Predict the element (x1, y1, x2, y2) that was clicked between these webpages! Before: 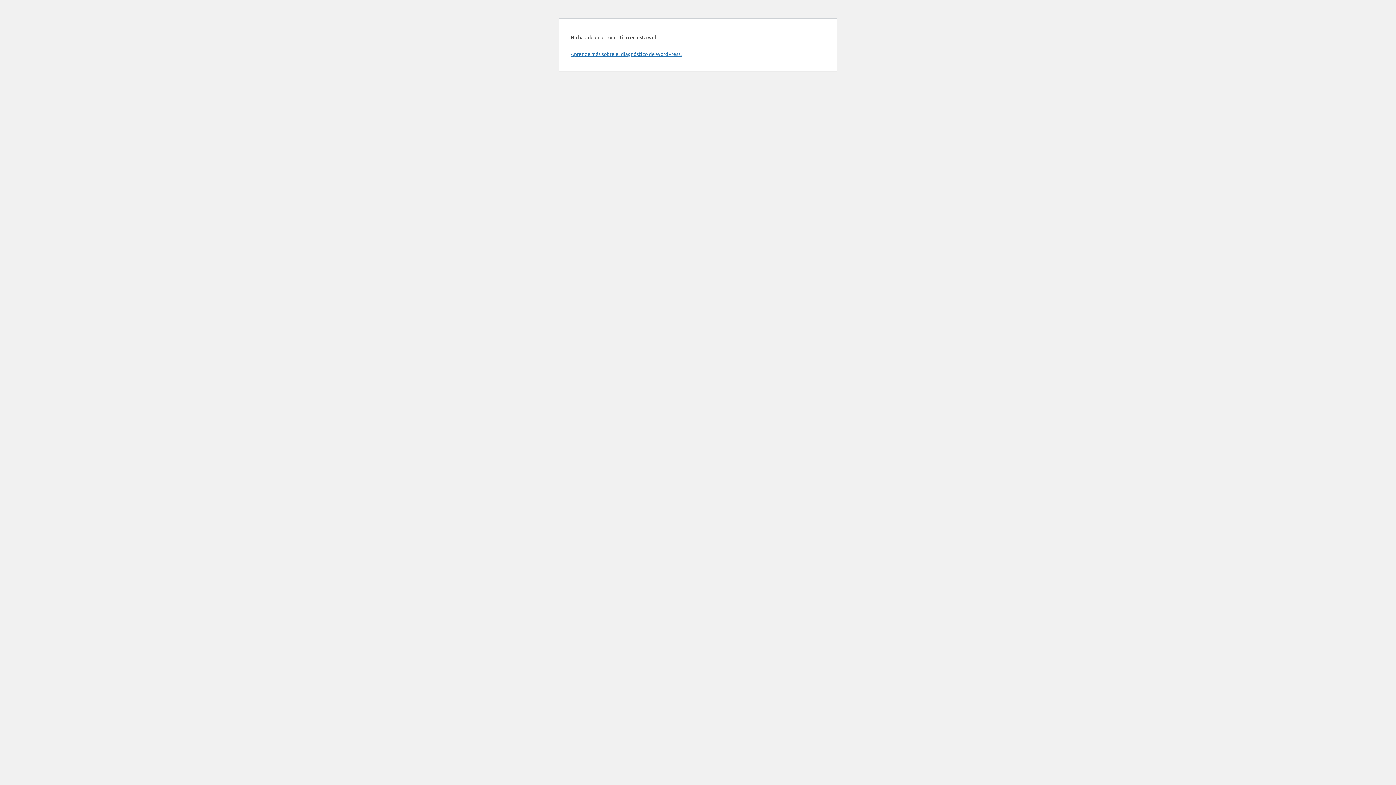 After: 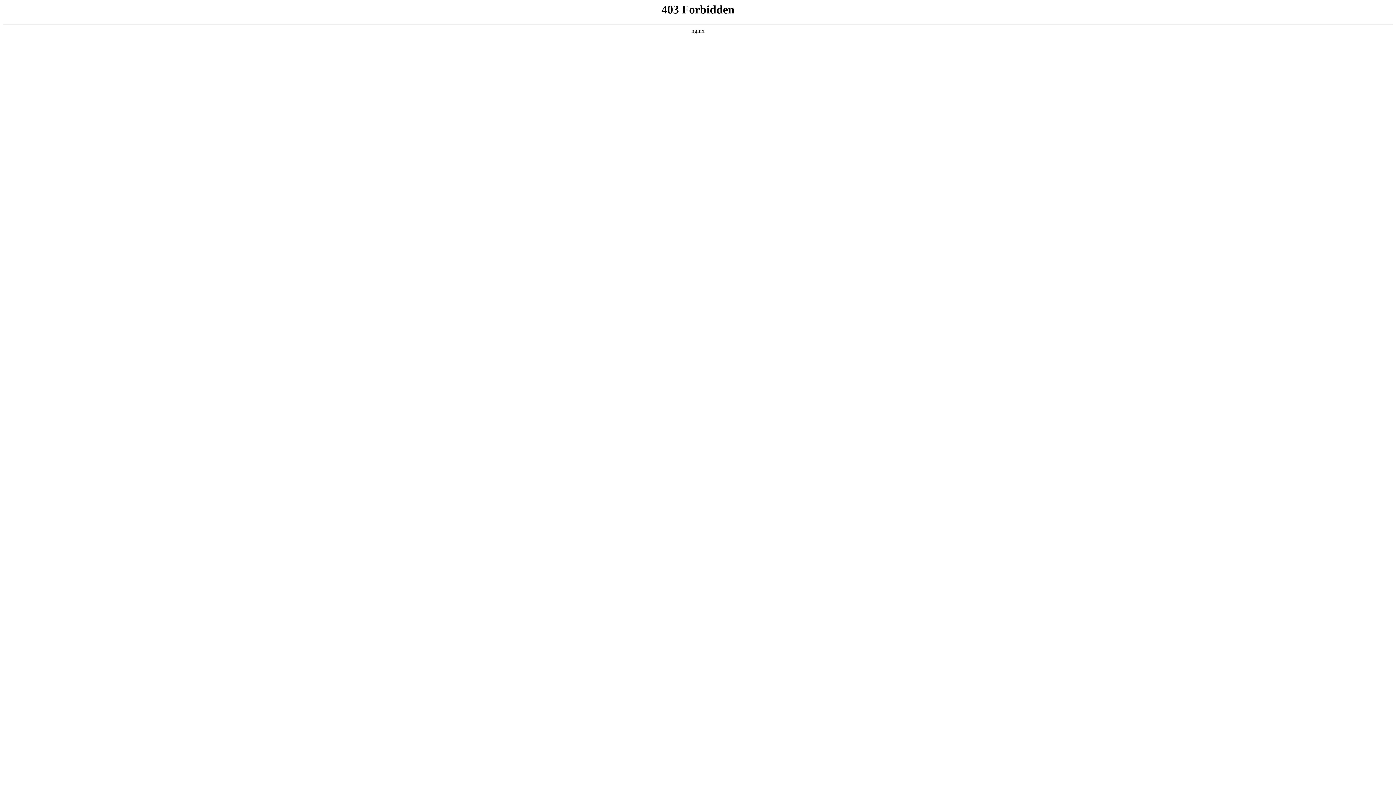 Action: bbox: (570, 50, 681, 57) label: Aprende más sobre el diagnóstico de WordPress.